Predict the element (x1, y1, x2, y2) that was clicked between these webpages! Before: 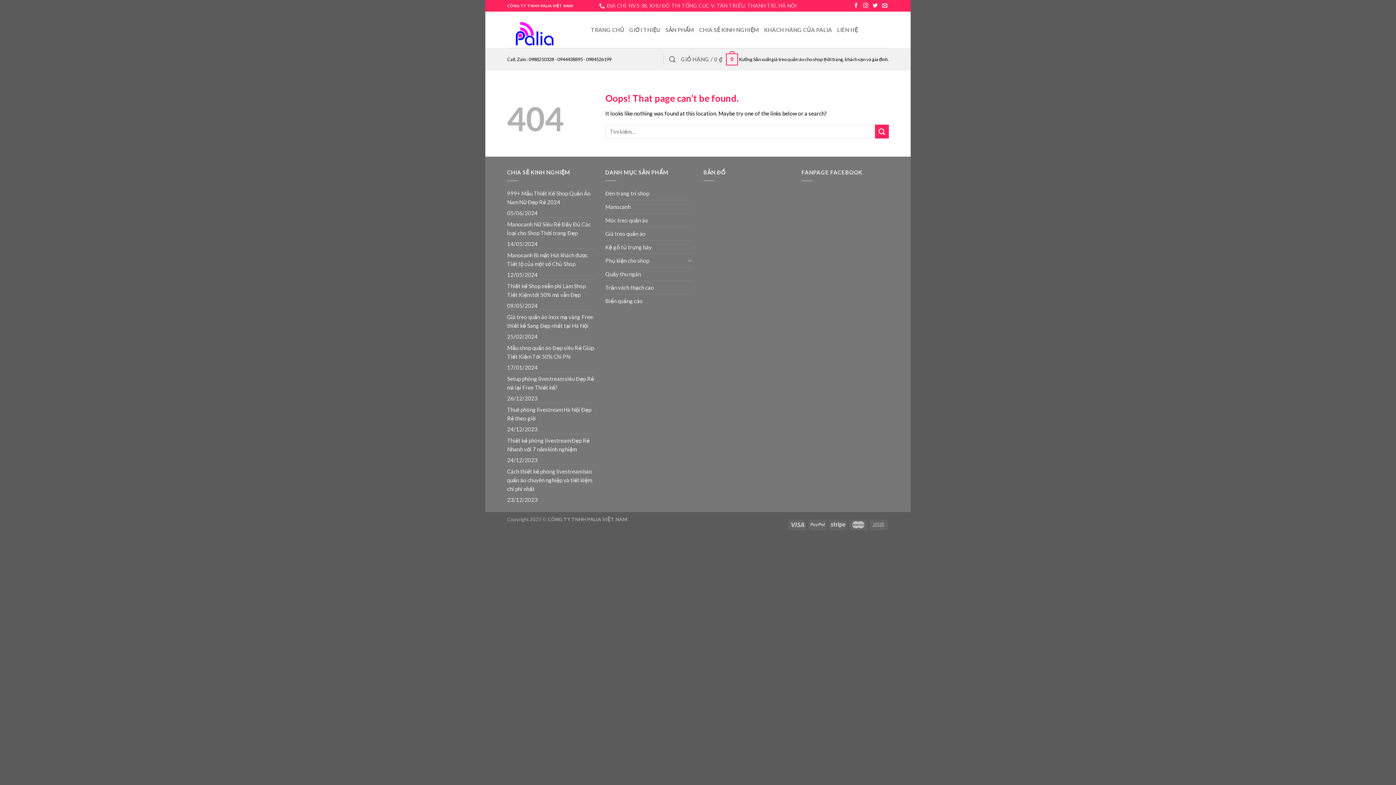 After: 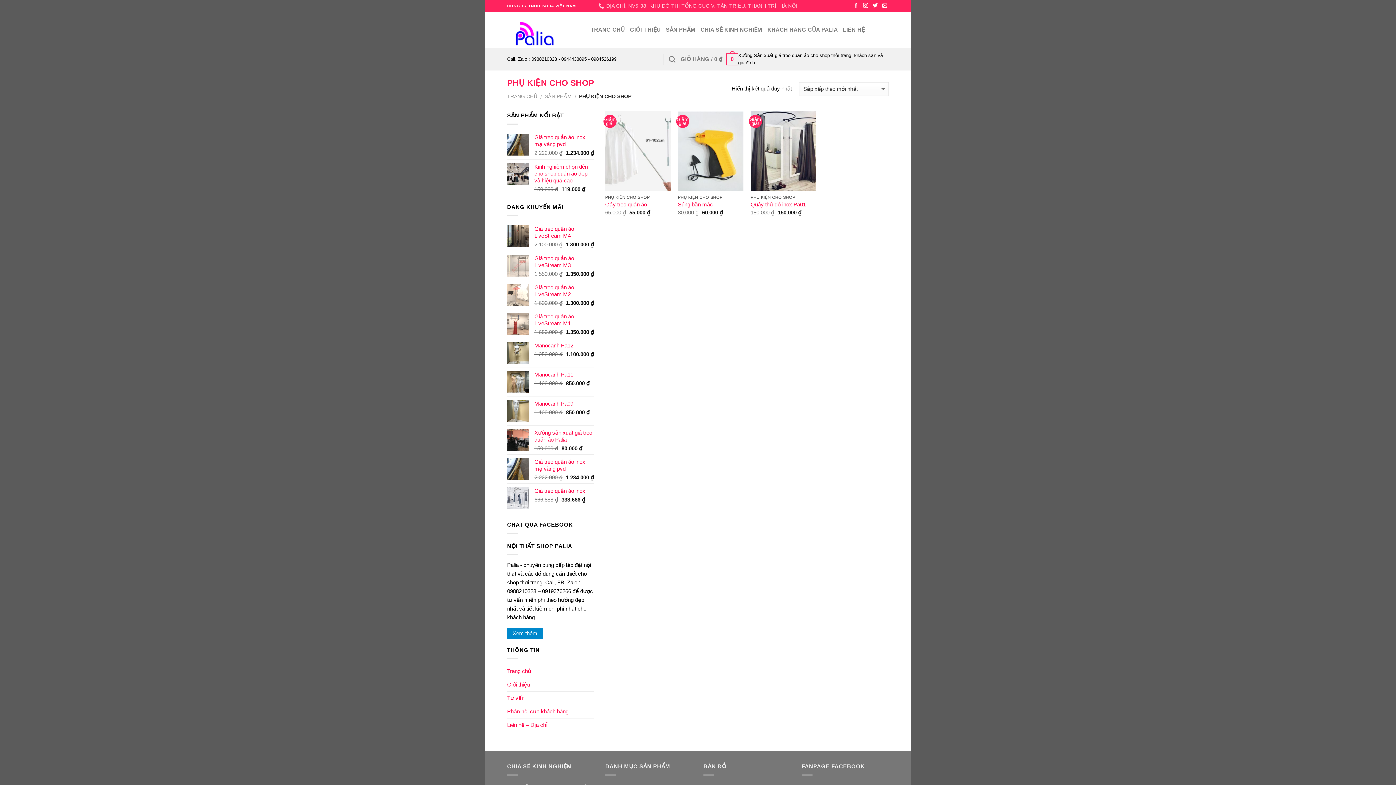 Action: label: Phụ kiện cho shop bbox: (605, 254, 685, 267)